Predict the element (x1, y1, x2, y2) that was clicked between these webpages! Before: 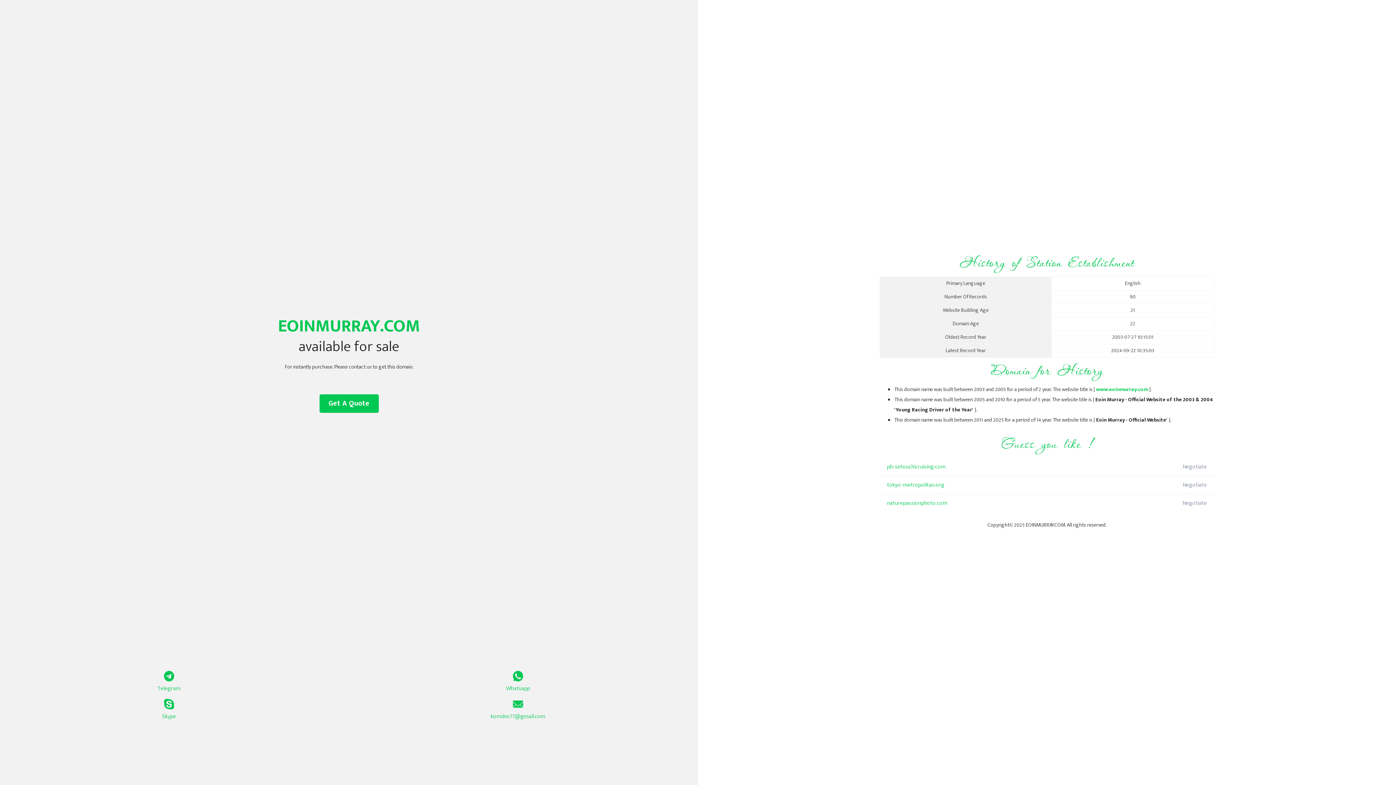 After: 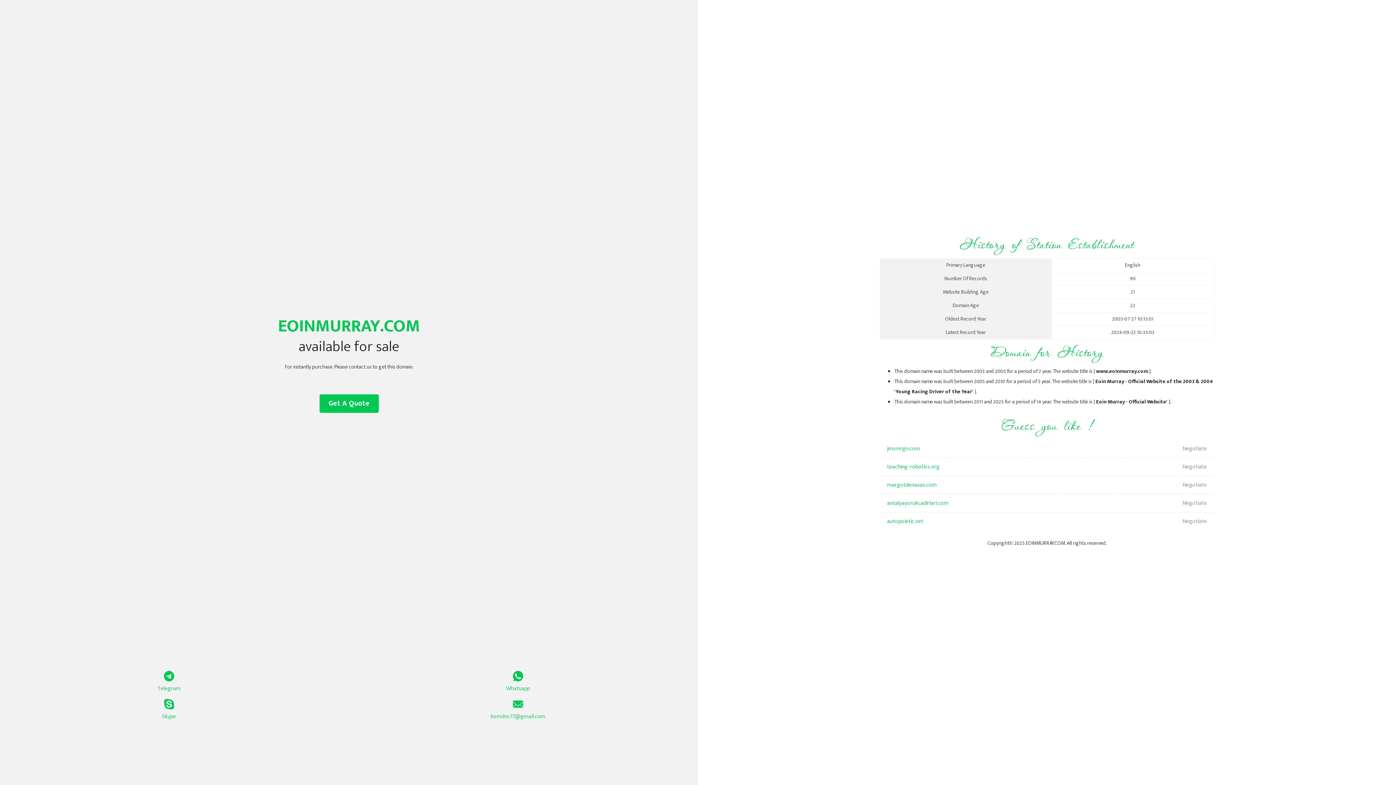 Action: label: www.eoinmurray.com bbox: (1096, 385, 1148, 394)